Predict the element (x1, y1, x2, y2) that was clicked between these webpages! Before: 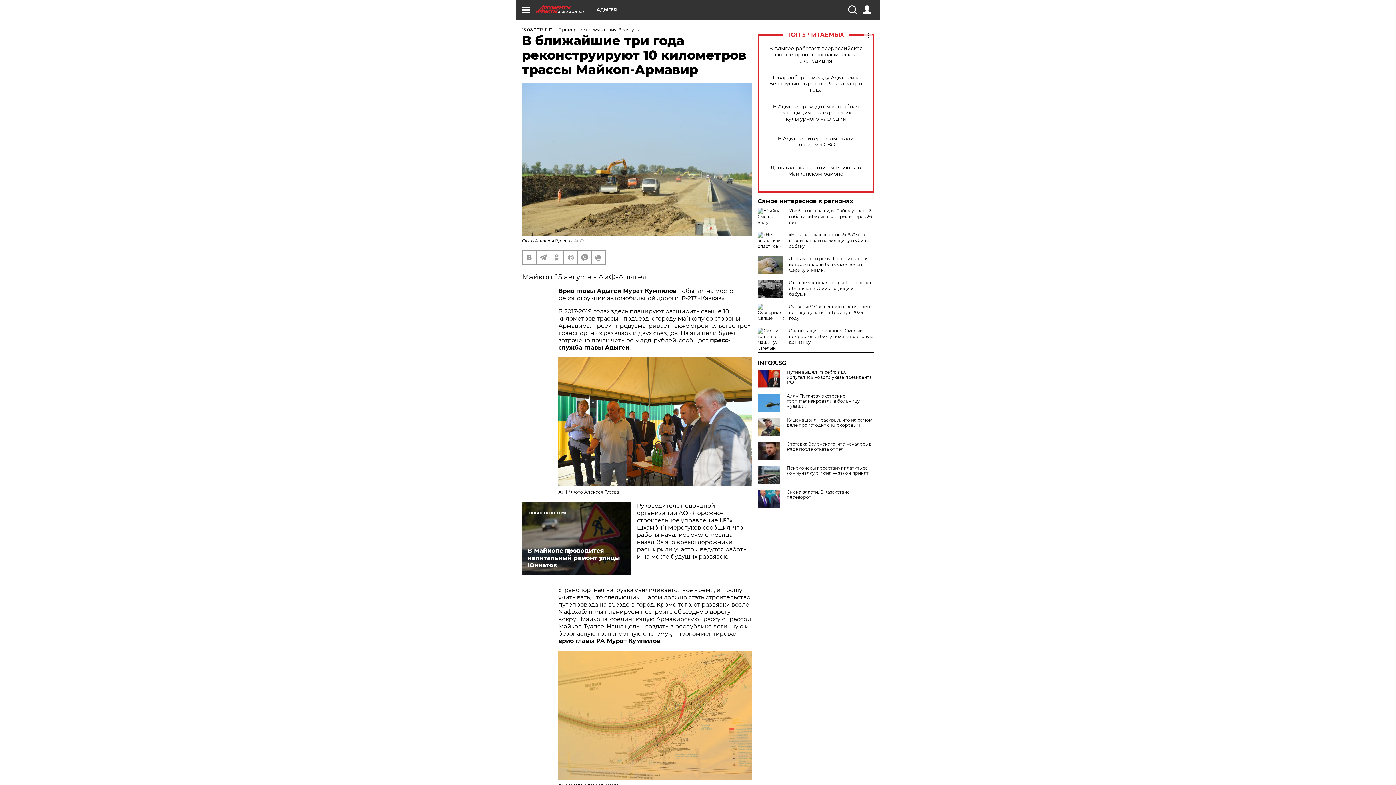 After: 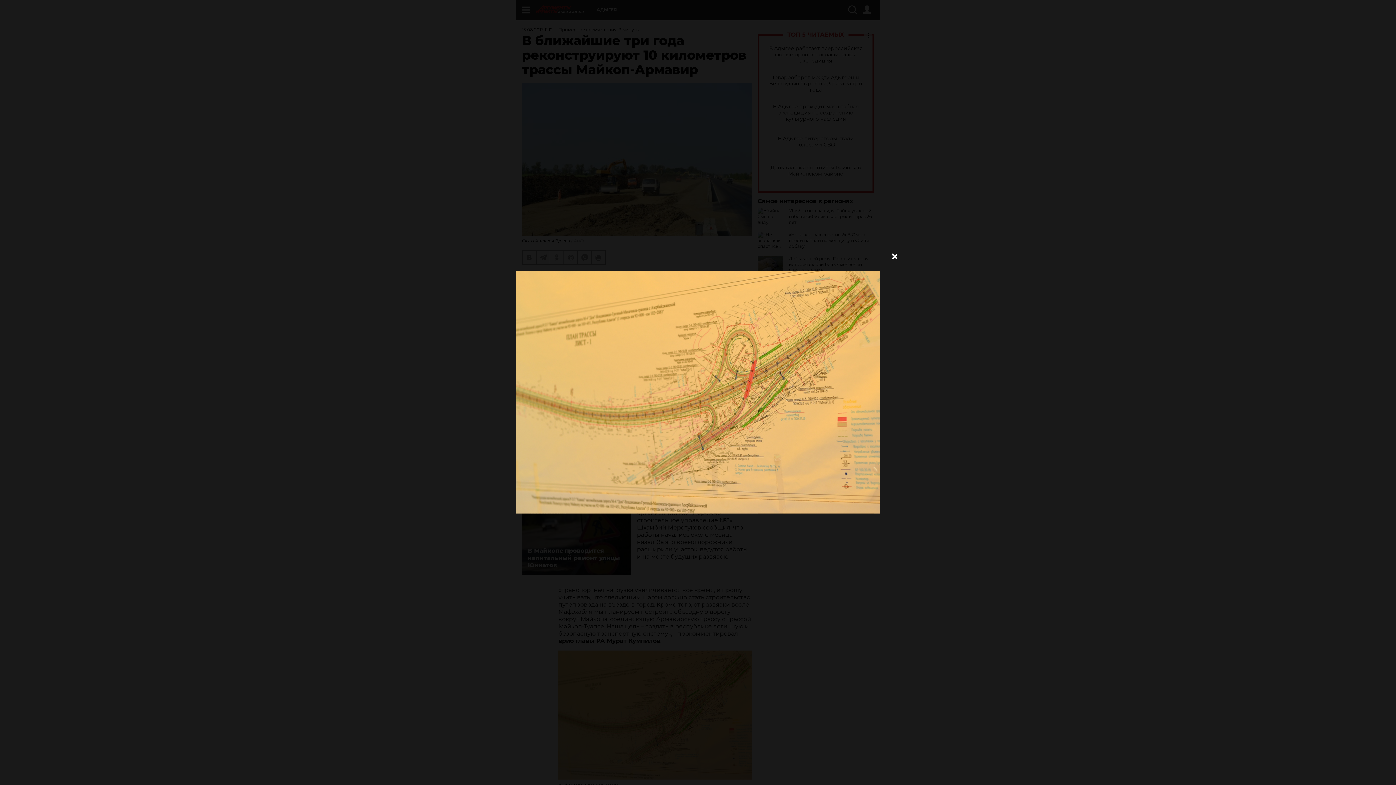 Action: bbox: (558, 650, 752, 779)